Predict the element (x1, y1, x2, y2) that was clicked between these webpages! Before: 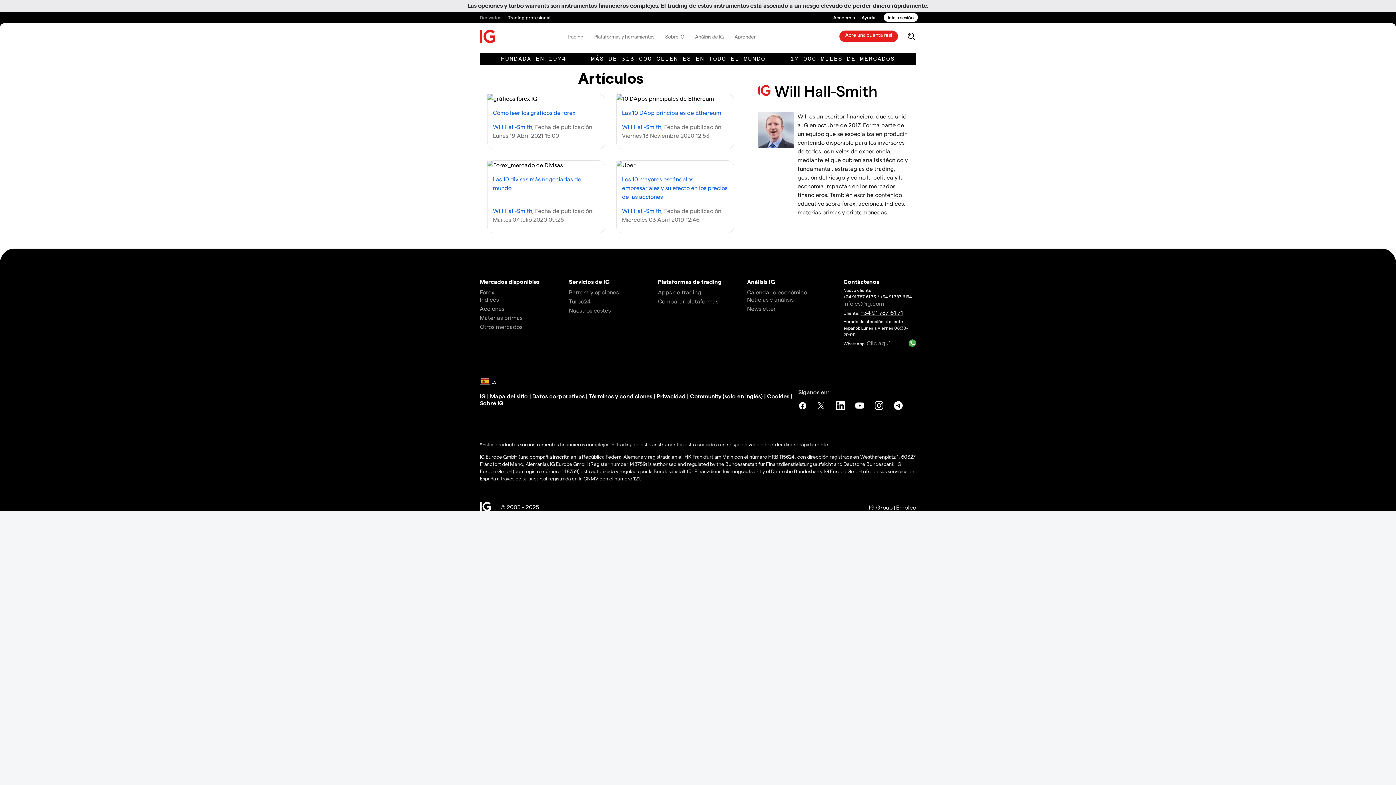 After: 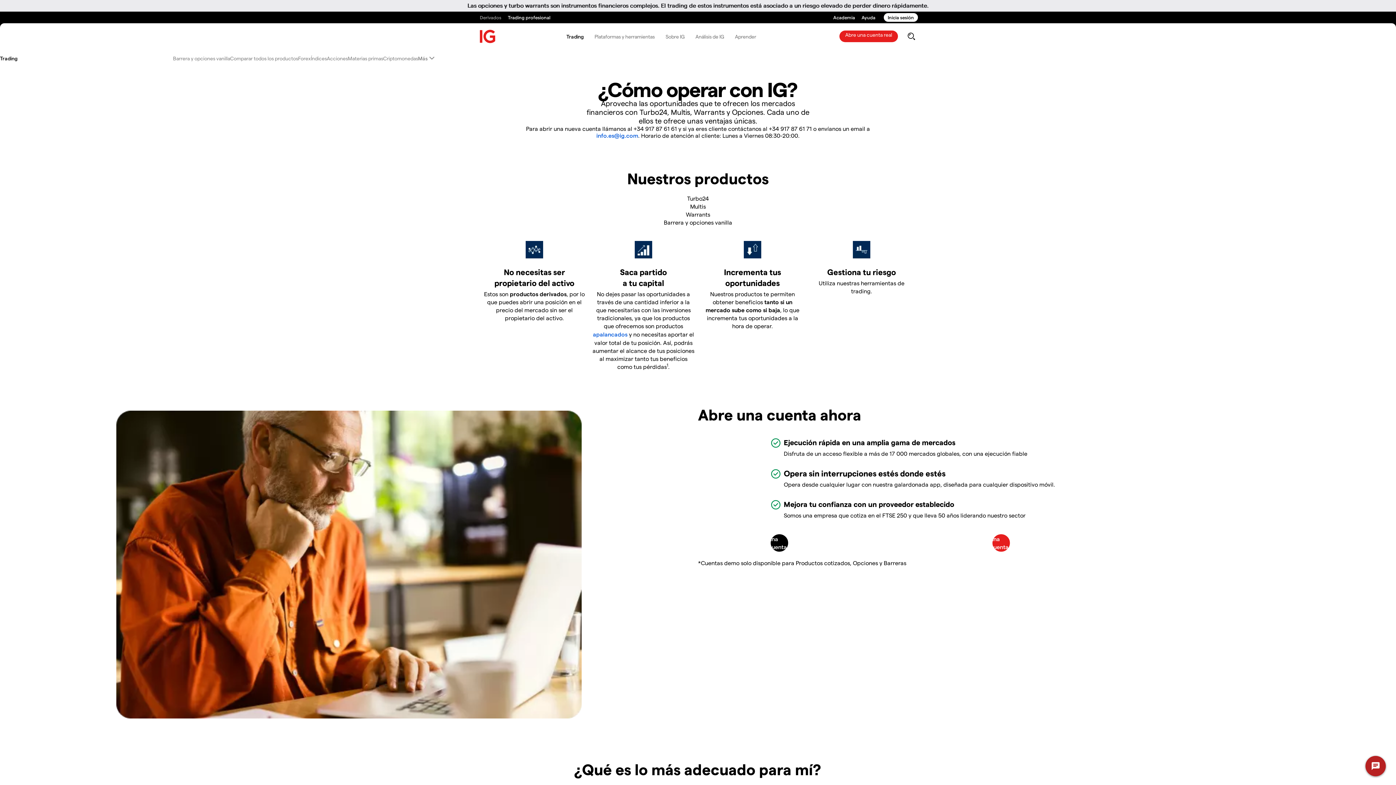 Action: bbox: (561, 26, 588, 46) label: Trading